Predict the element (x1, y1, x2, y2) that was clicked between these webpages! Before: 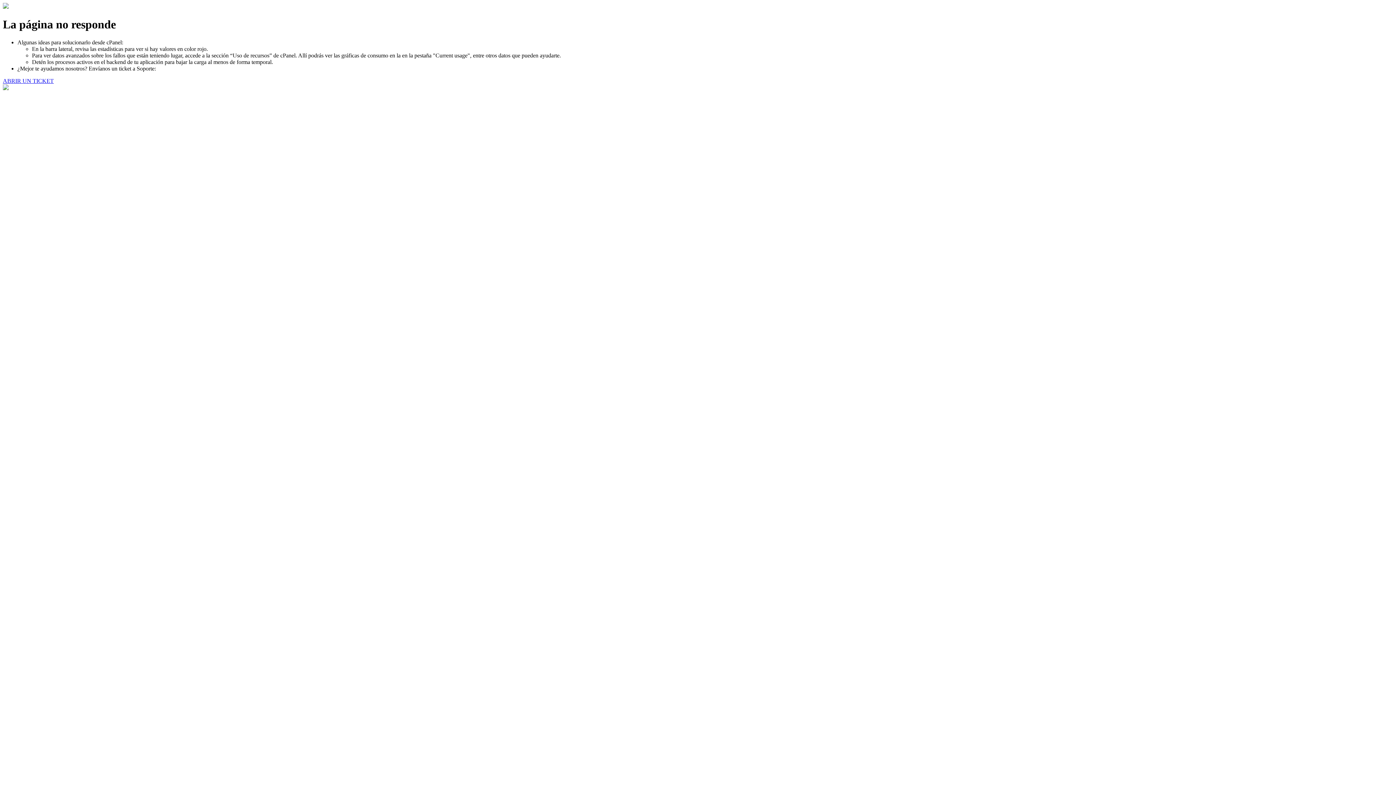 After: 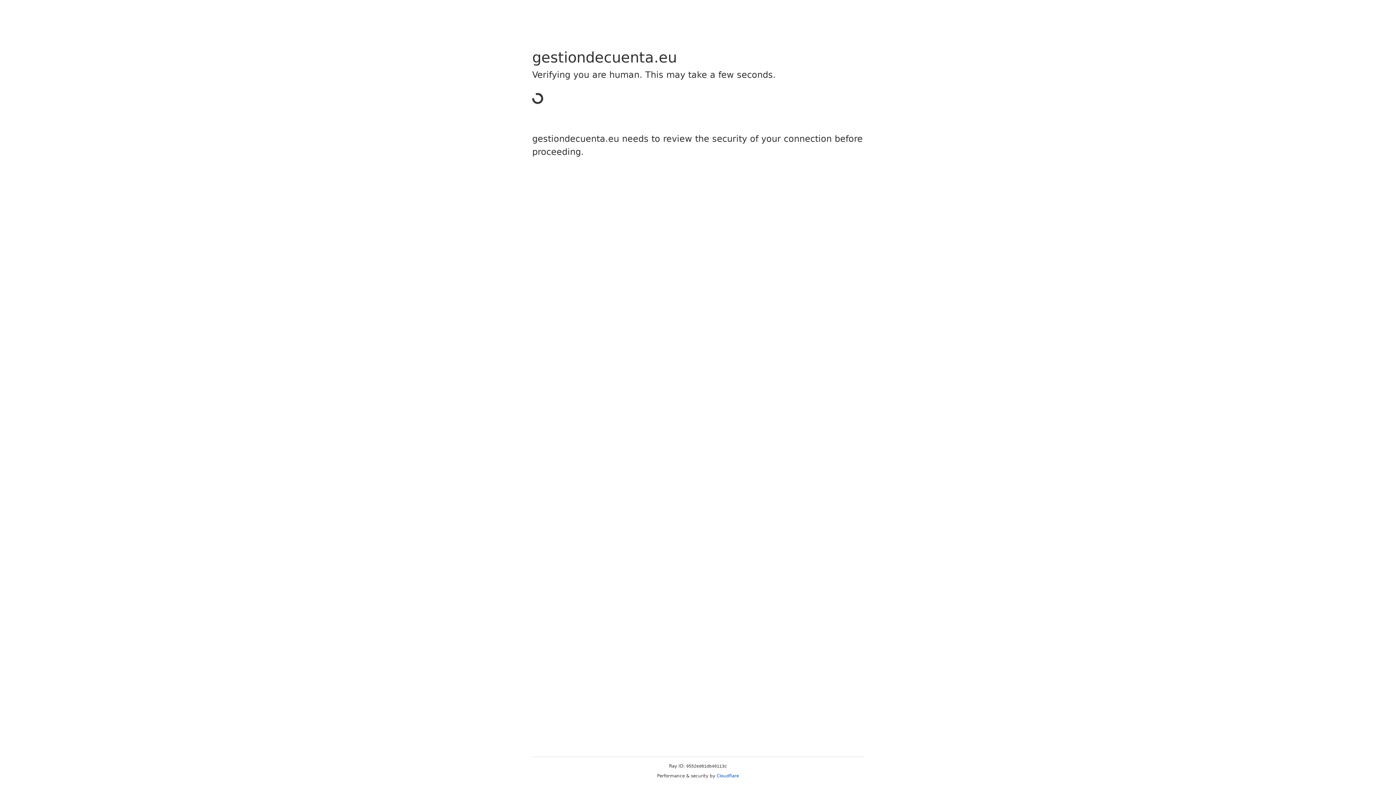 Action: bbox: (2, 77, 53, 83) label: ABRIR UN TICKET